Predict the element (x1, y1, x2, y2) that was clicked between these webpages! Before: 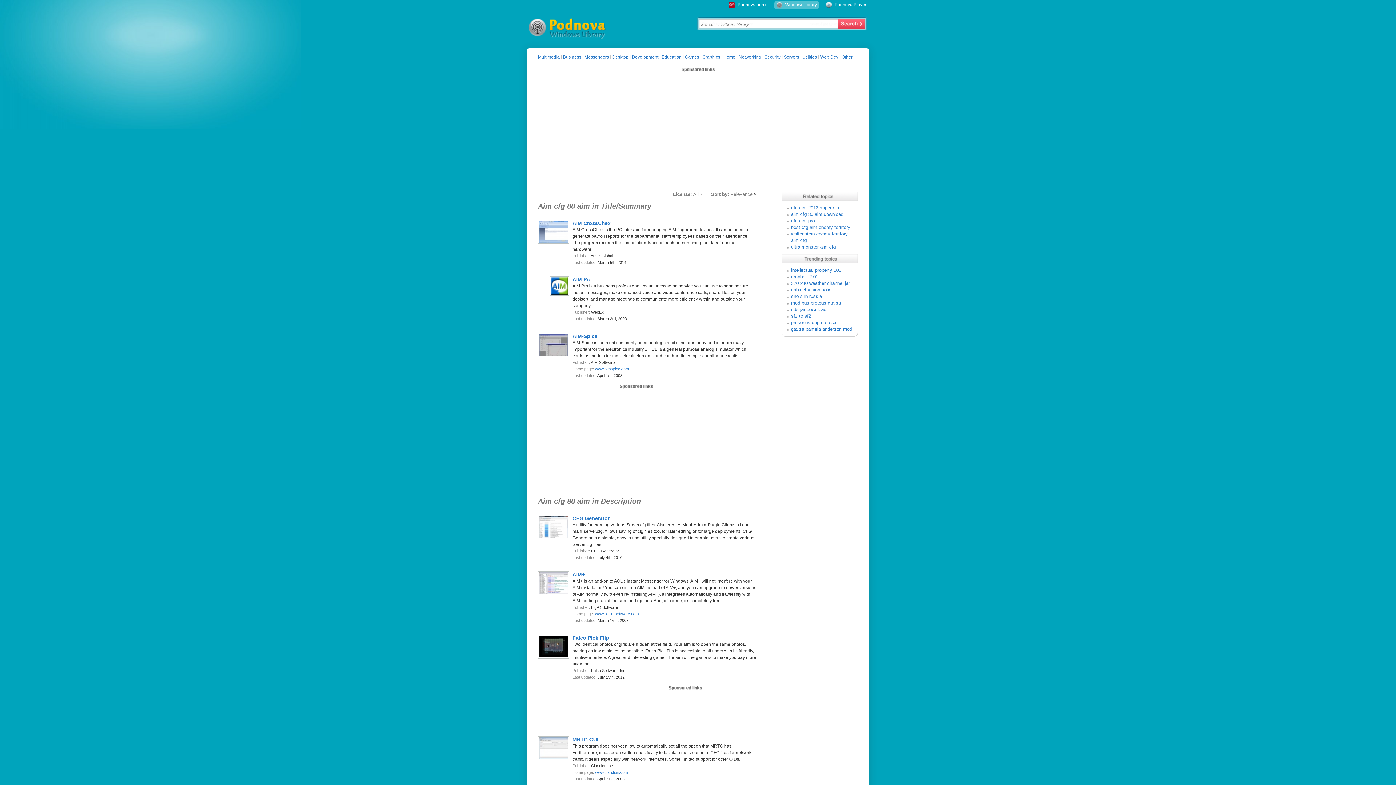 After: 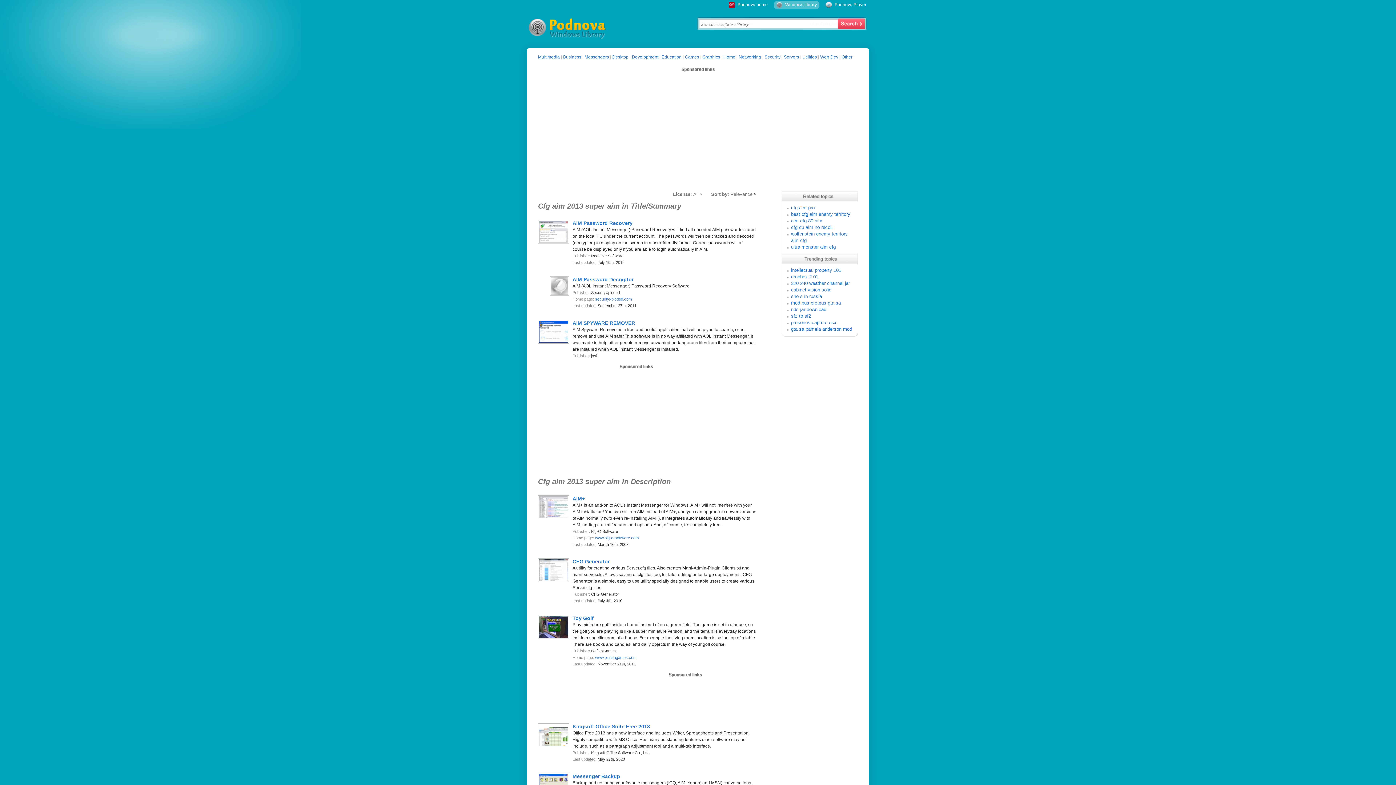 Action: label: cfg aim 2013 super aim bbox: (791, 205, 840, 210)